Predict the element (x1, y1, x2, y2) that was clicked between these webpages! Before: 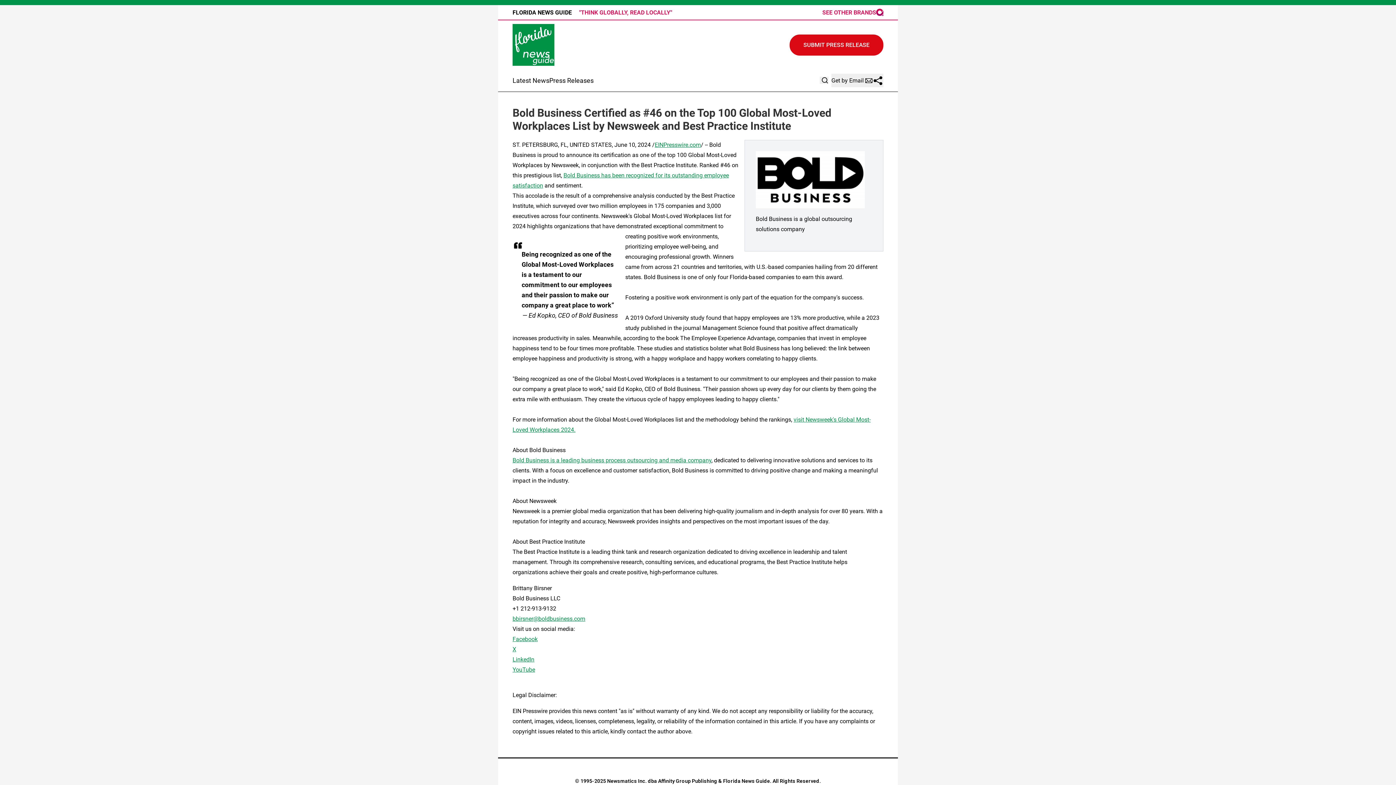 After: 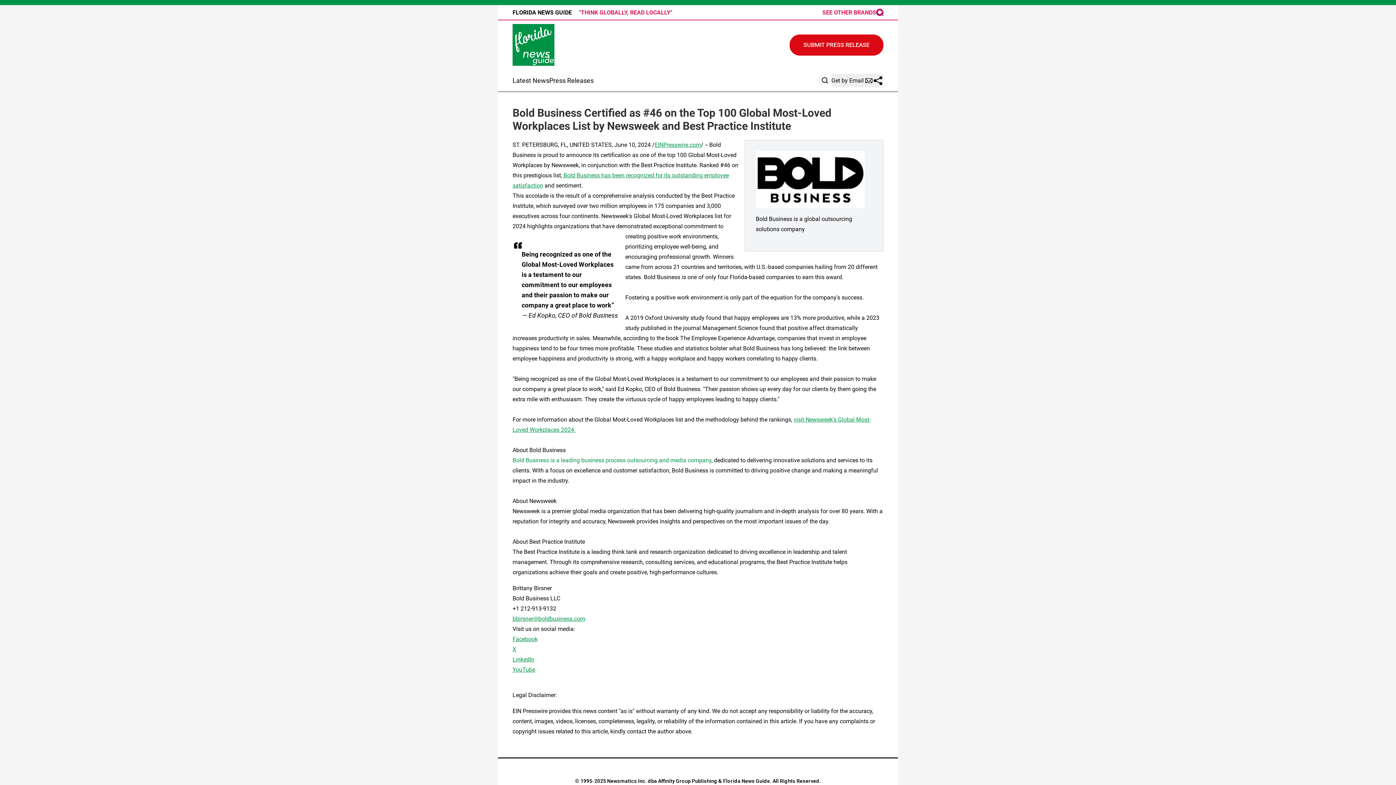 Action: bbox: (512, 457, 711, 464) label: Bold Business is a leading business process outsourcing and media company